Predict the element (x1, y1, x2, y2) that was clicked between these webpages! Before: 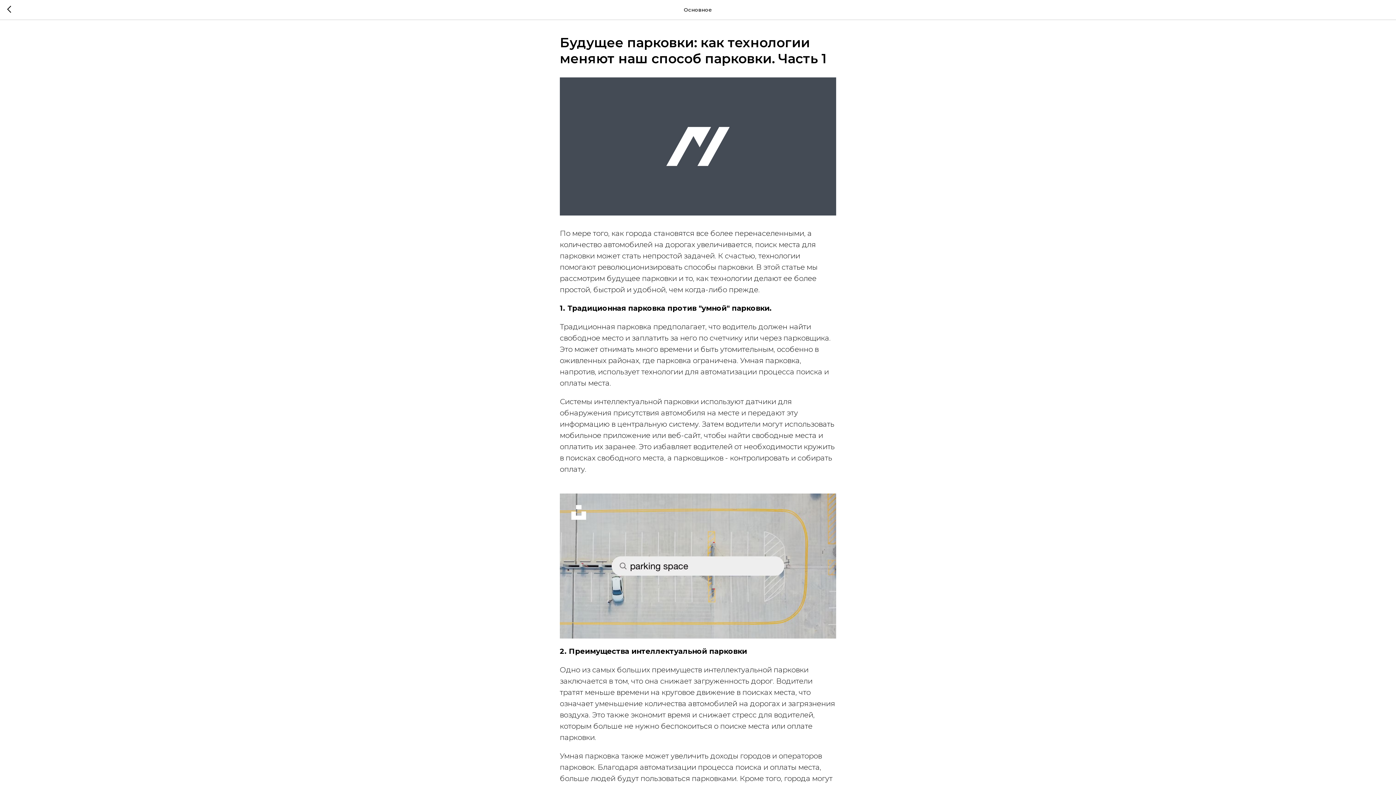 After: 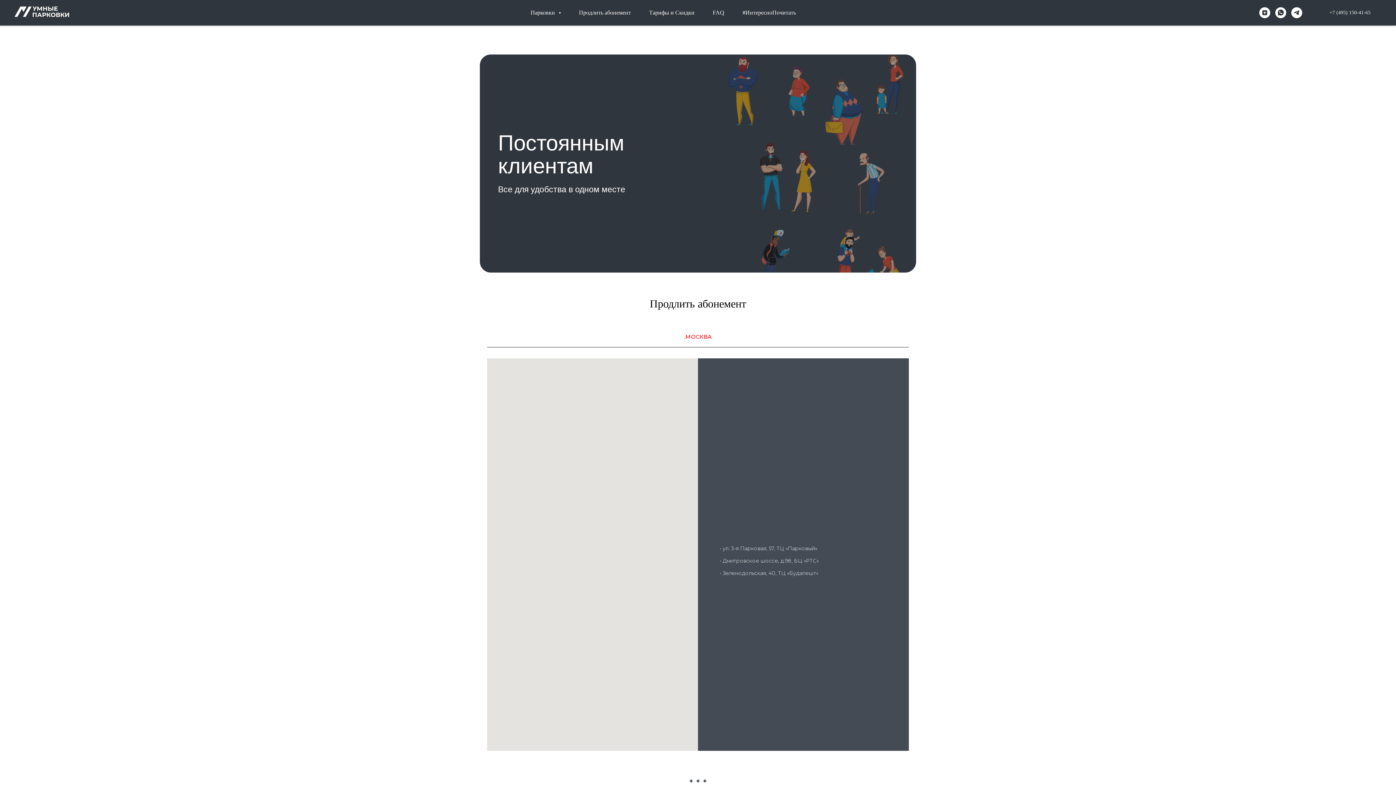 Action: bbox: (7, 5, 15, 14)